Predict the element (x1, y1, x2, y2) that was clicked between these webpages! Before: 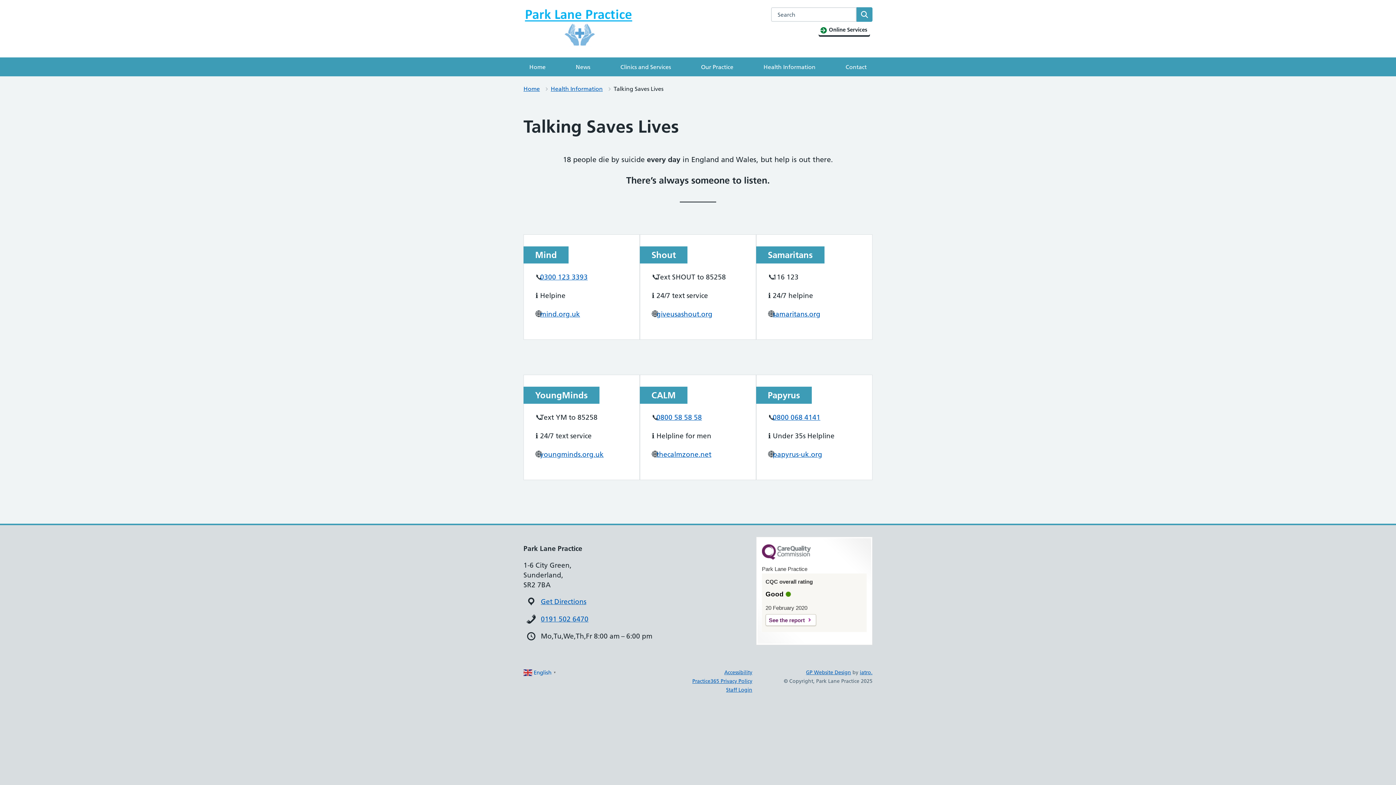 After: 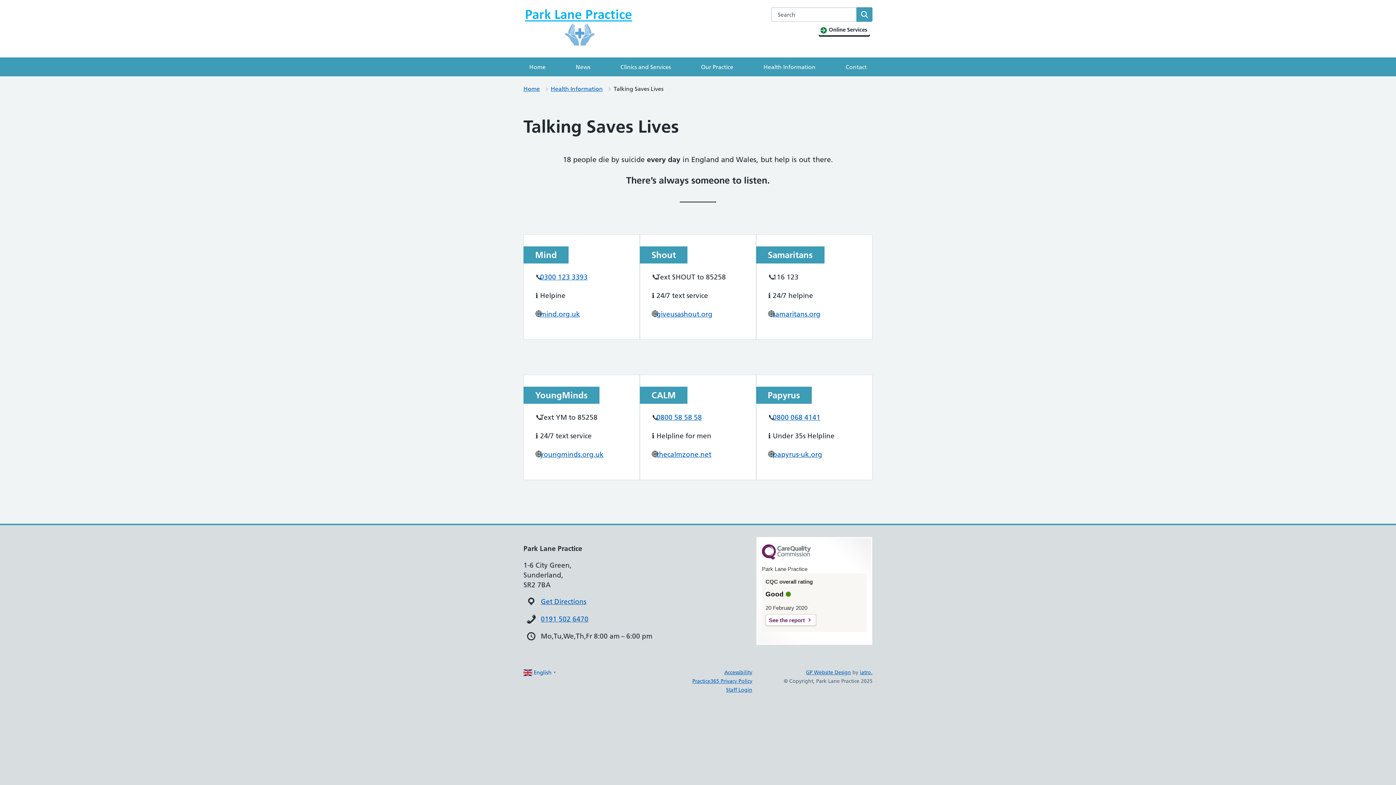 Action: bbox: (765, 614, 816, 626) label: See the report